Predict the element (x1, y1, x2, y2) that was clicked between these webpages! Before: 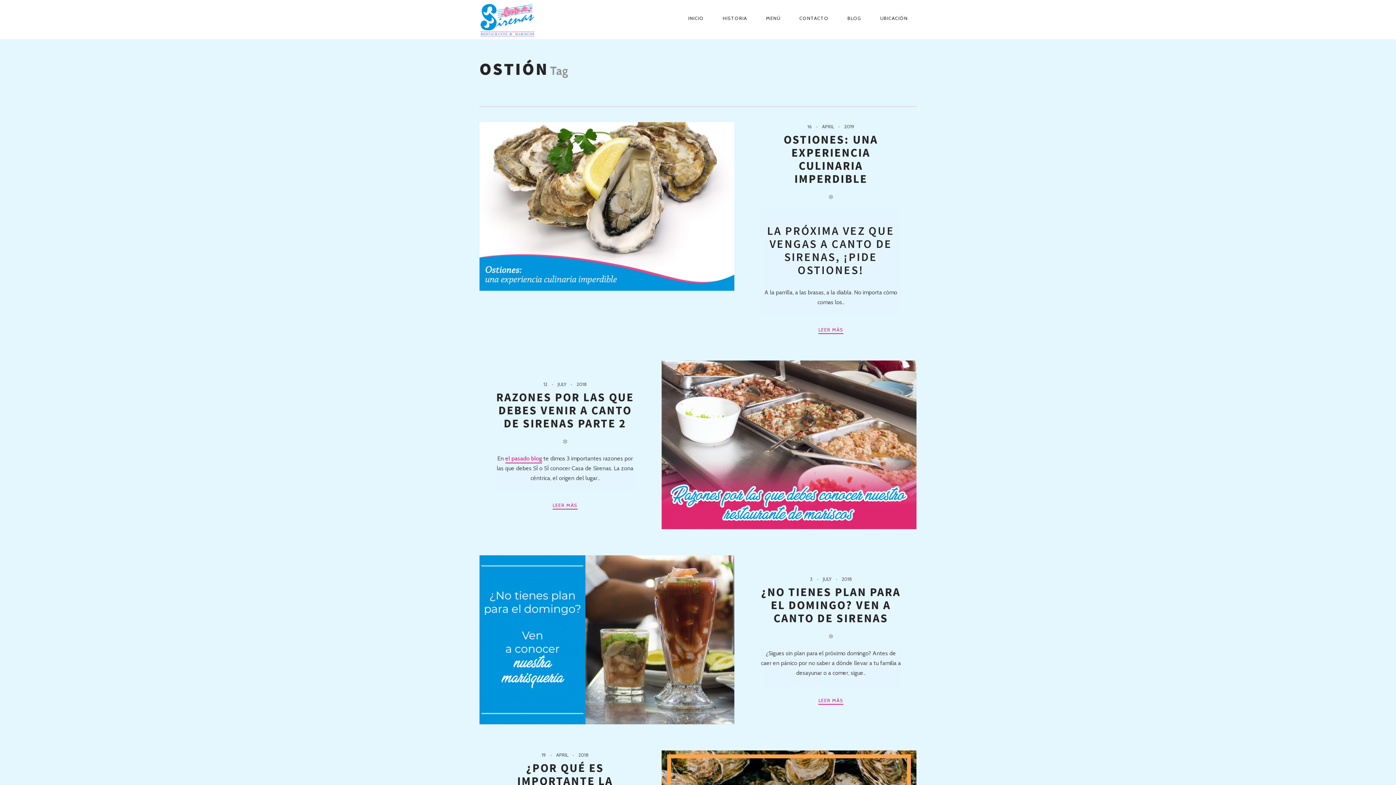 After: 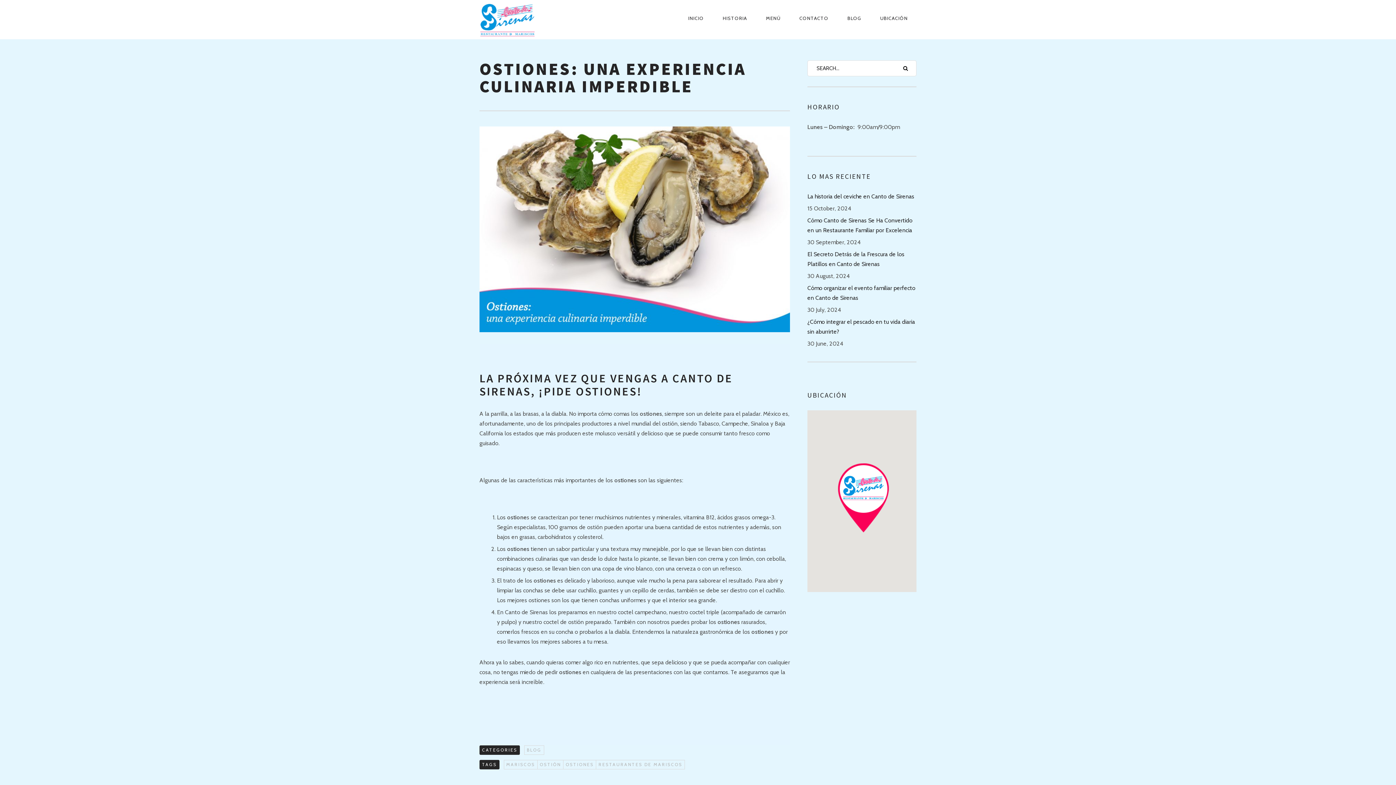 Action: label: LEER MÁS bbox: (818, 326, 843, 334)